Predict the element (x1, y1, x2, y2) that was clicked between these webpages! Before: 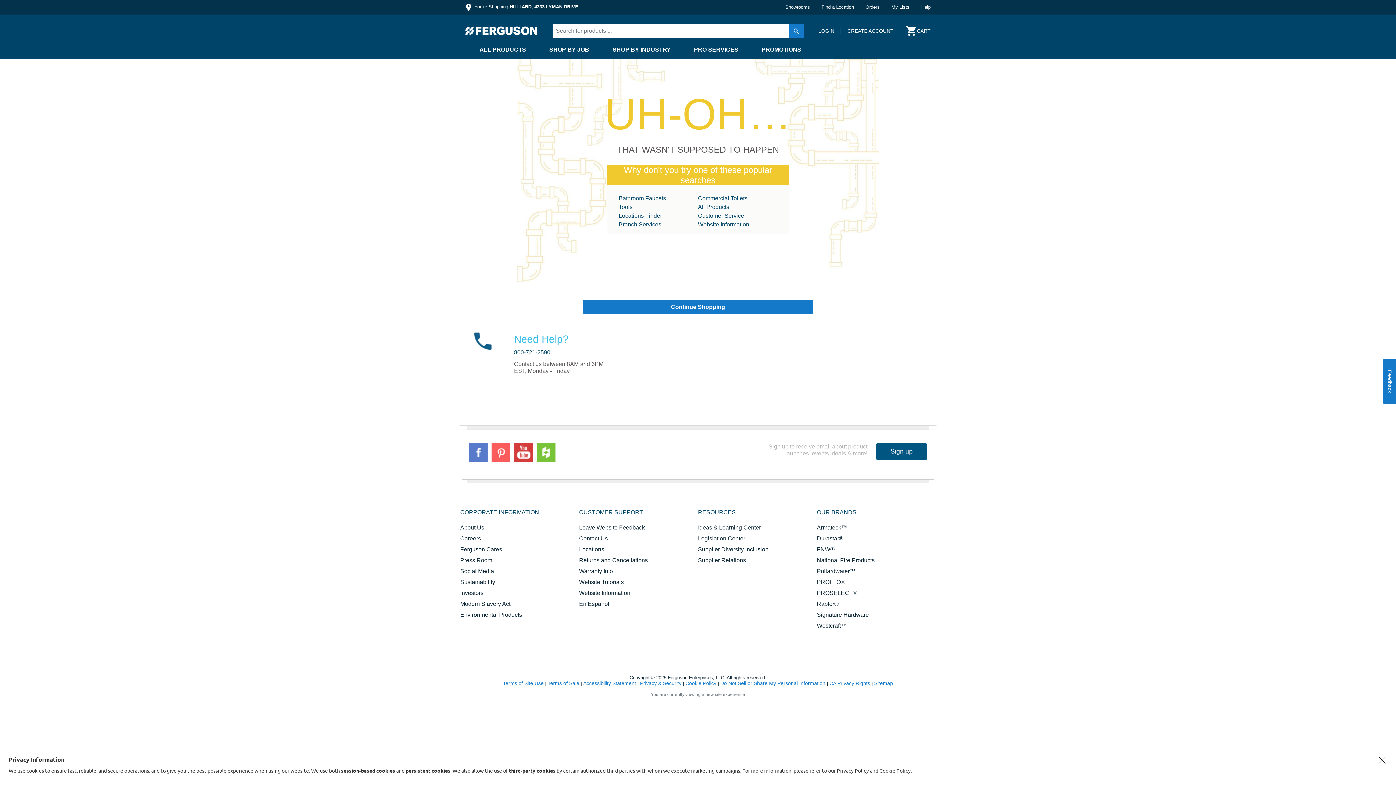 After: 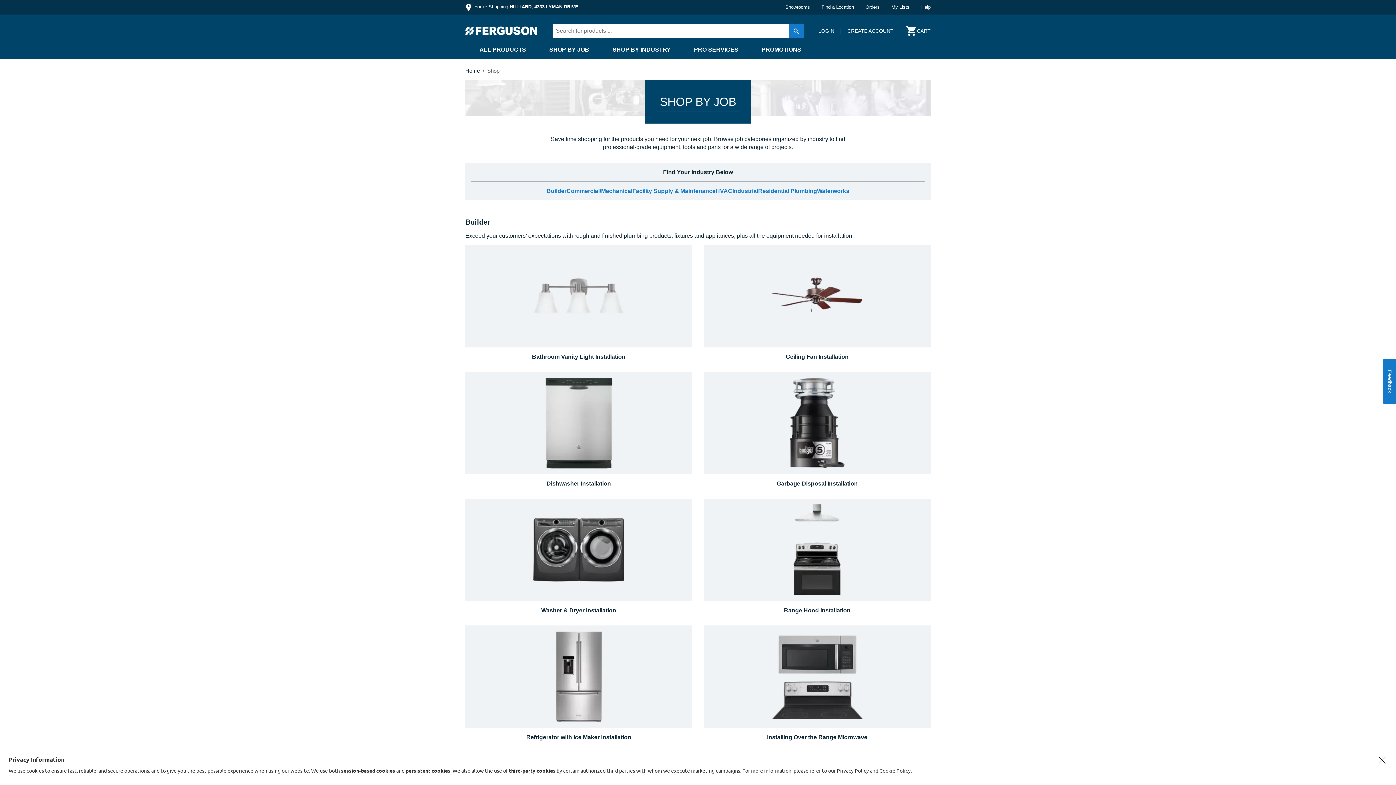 Action: label: SHOP BY JOB bbox: (549, 46, 589, 52)